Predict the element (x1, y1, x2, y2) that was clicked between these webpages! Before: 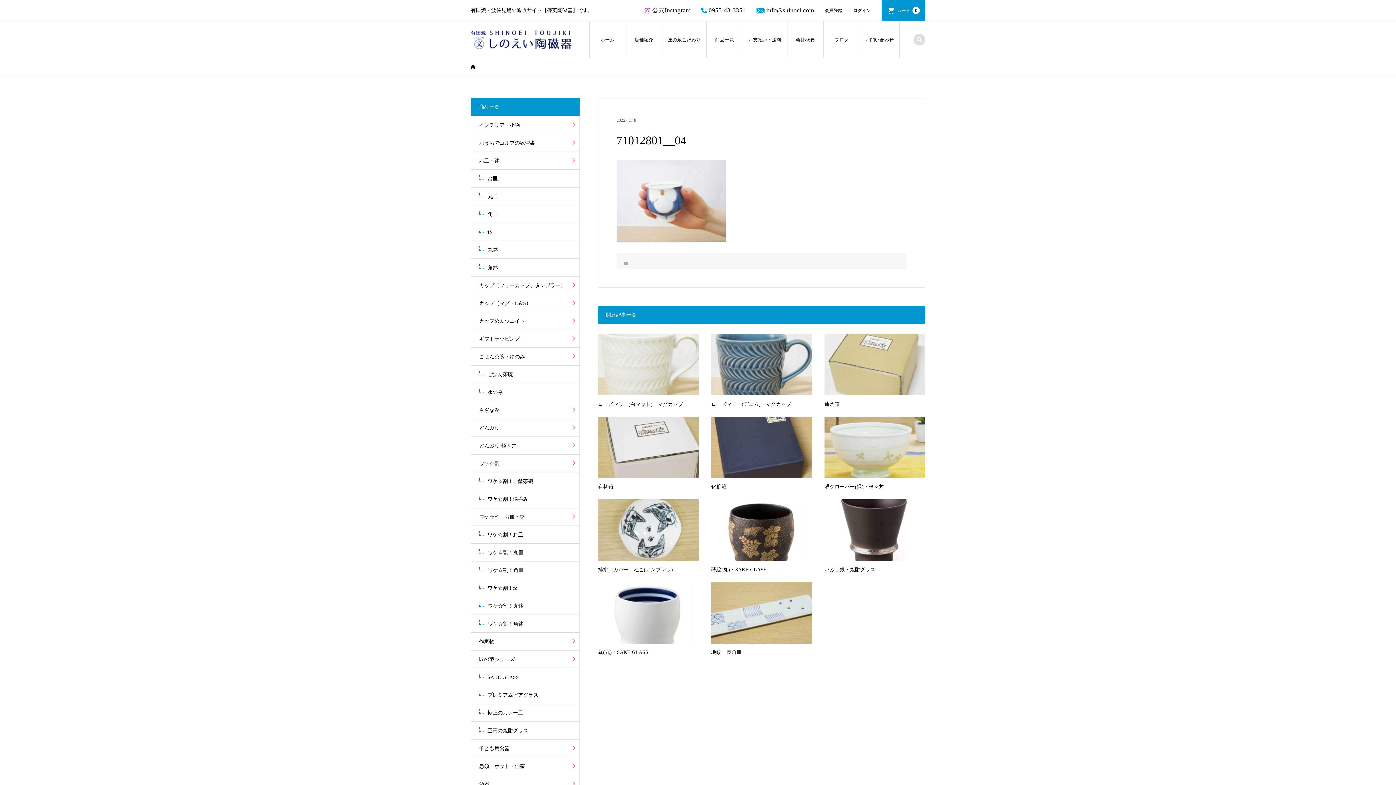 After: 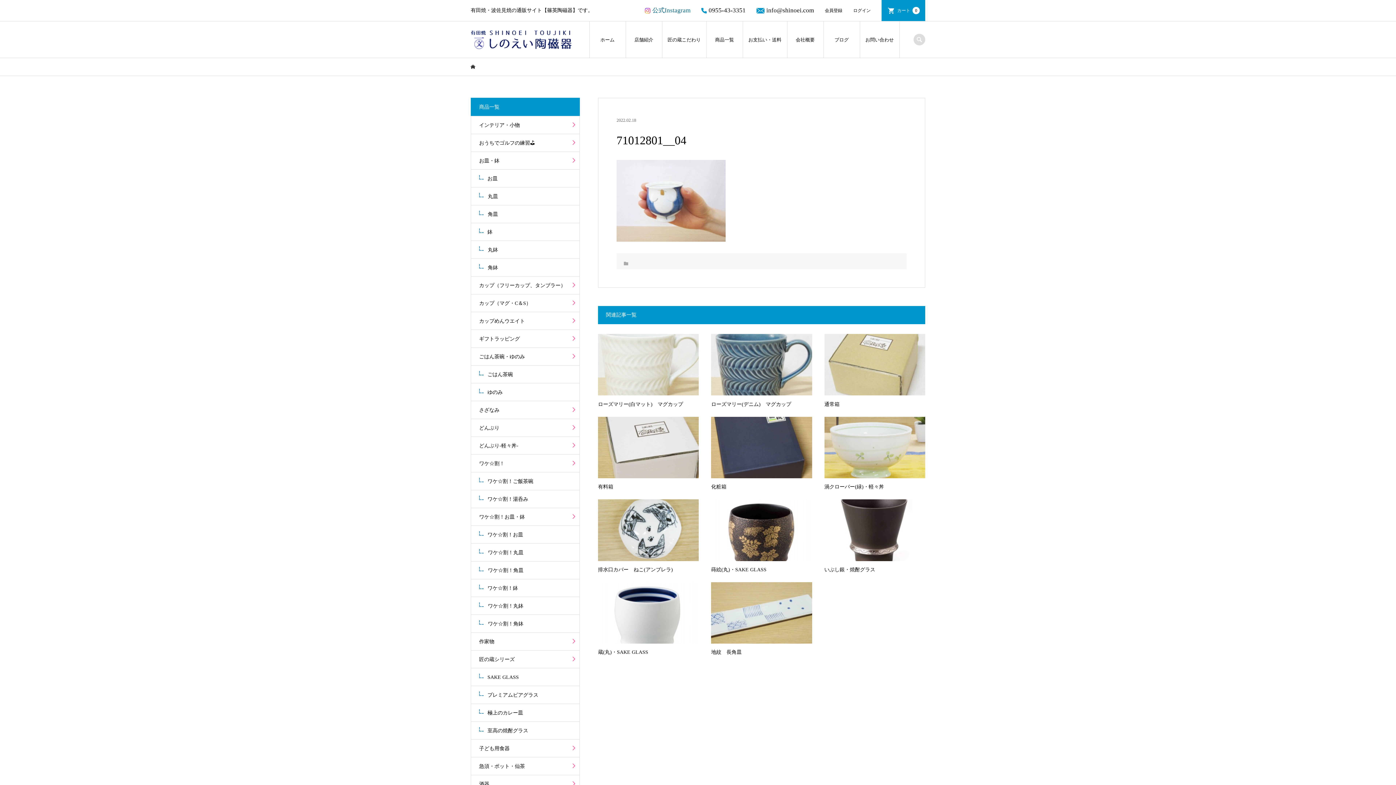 Action: bbox: (639, 0, 696, 21) label: 公式Instagram